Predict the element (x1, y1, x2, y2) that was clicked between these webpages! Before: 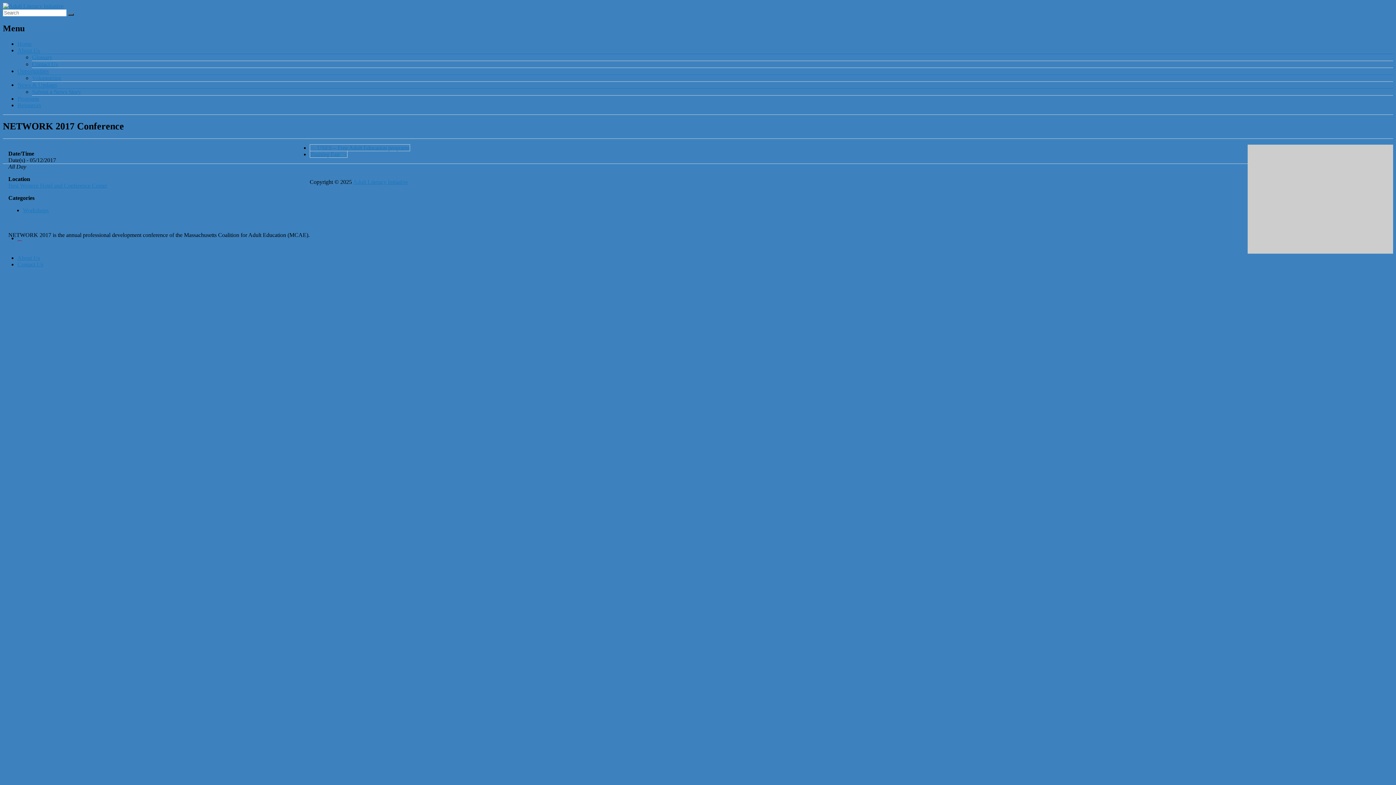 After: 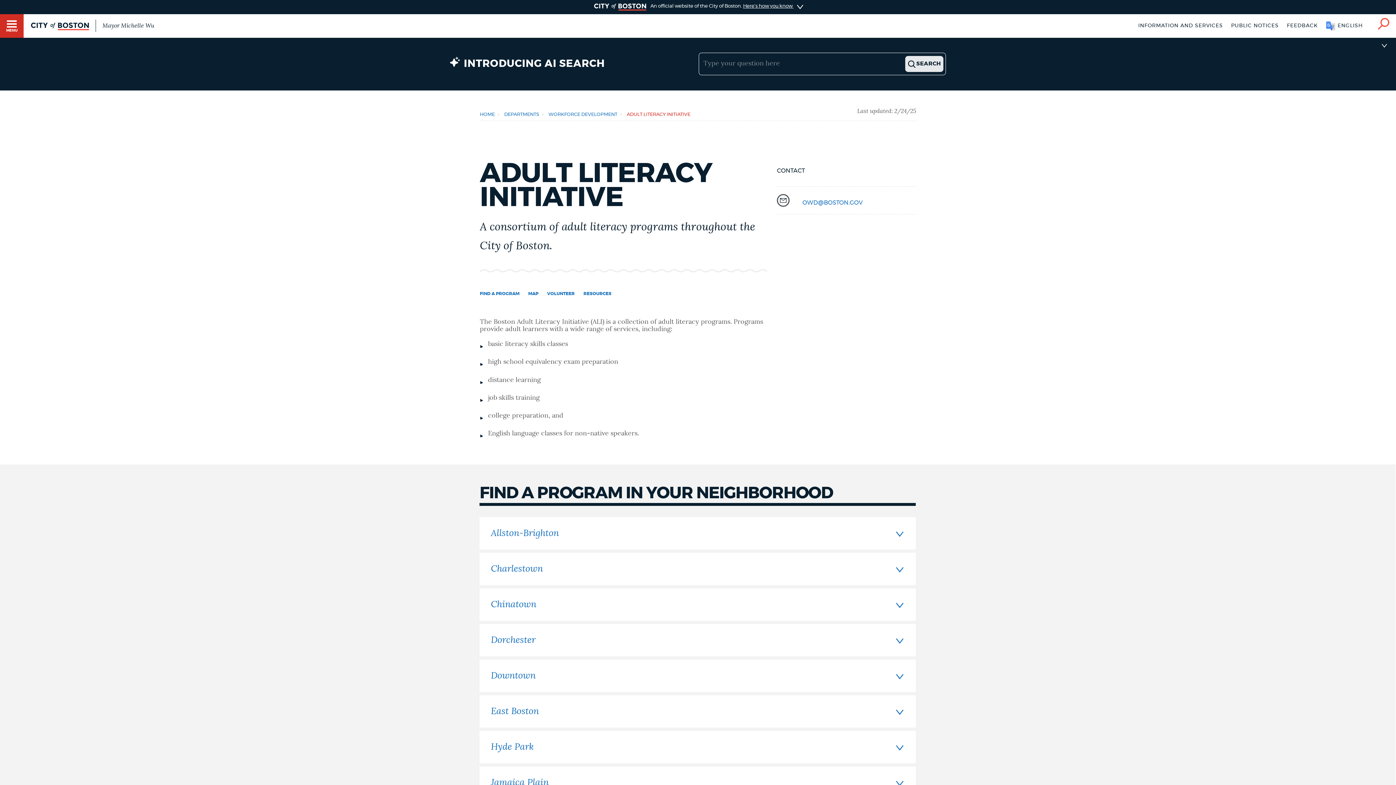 Action: bbox: (17, 95, 39, 101) label: Programs